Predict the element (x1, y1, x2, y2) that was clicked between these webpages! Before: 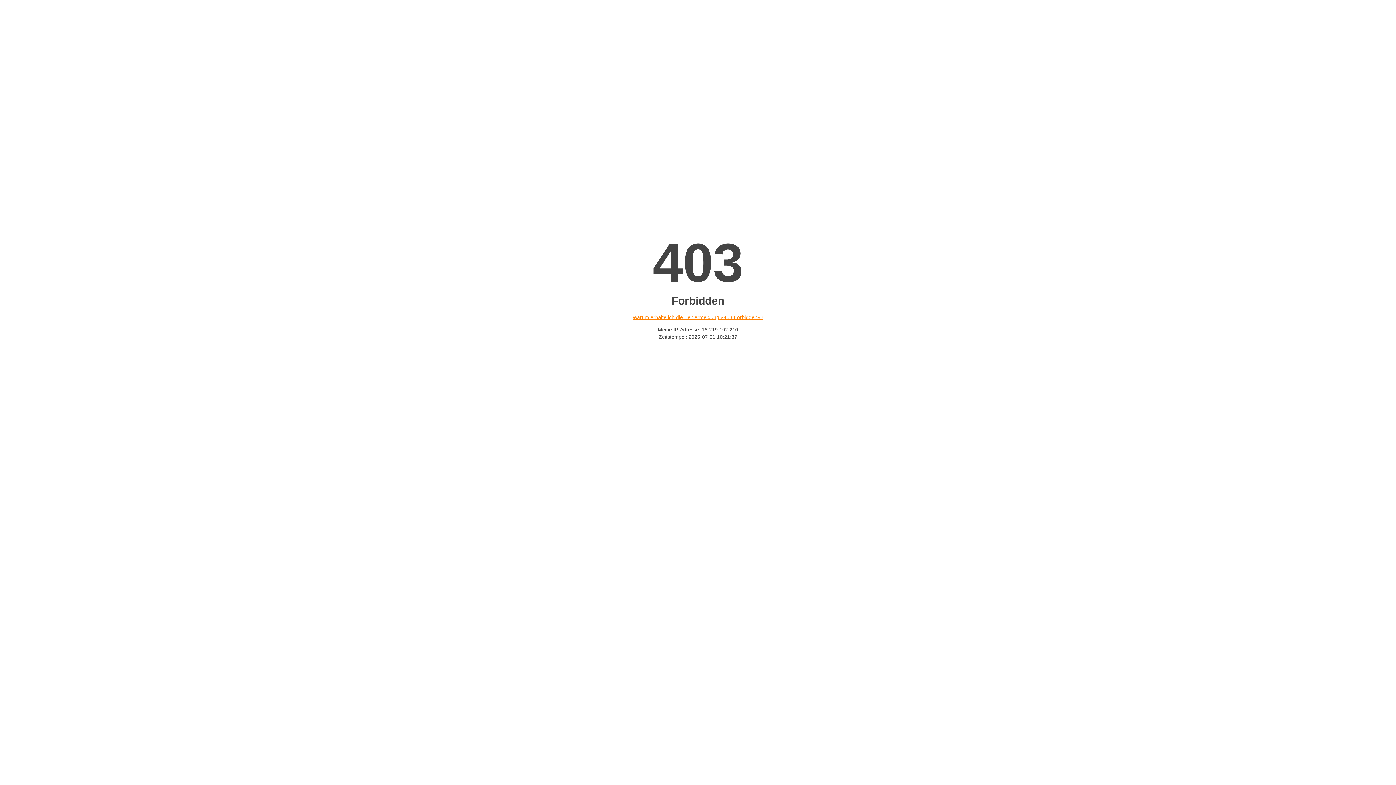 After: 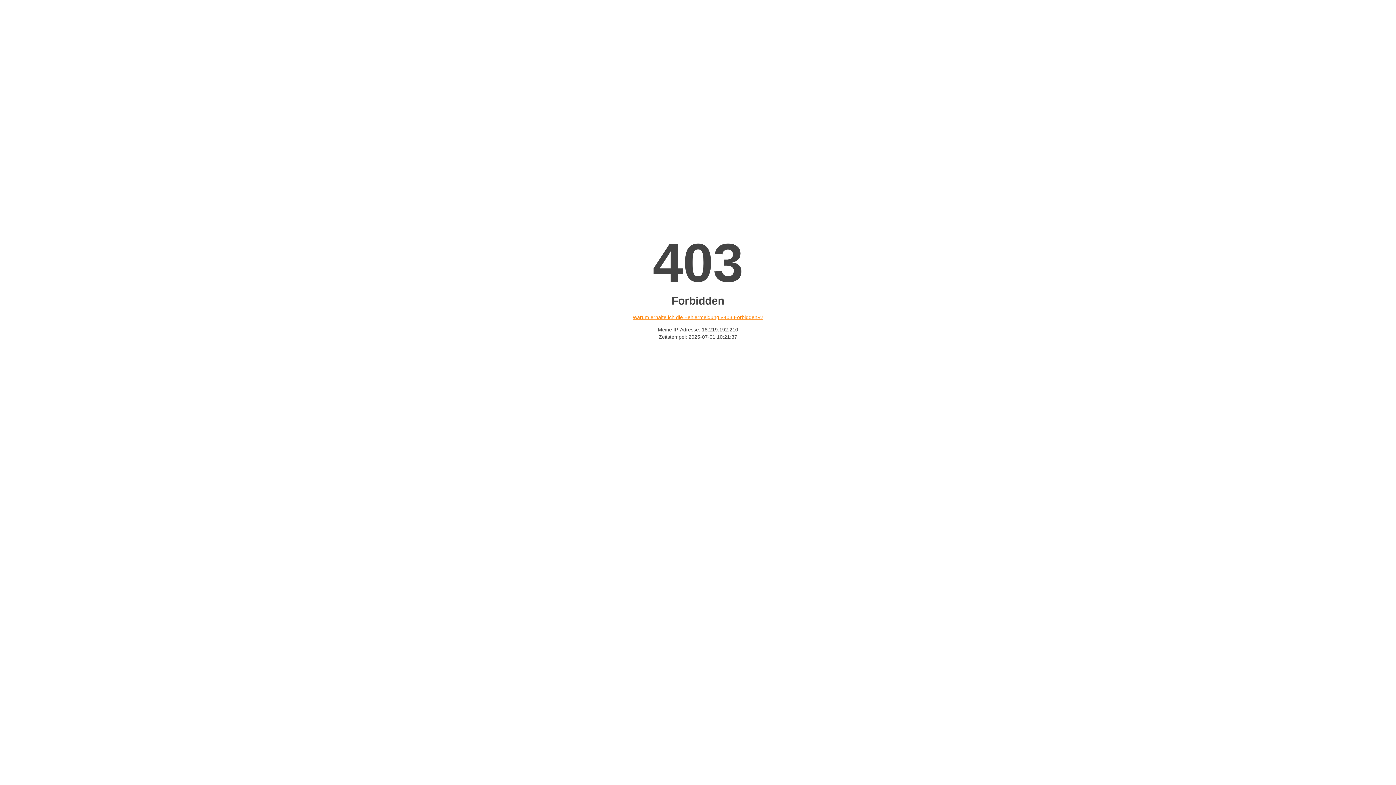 Action: label: Warum erhalte ich die Fehlermeldung «403 Forbidden»? bbox: (632, 314, 763, 320)